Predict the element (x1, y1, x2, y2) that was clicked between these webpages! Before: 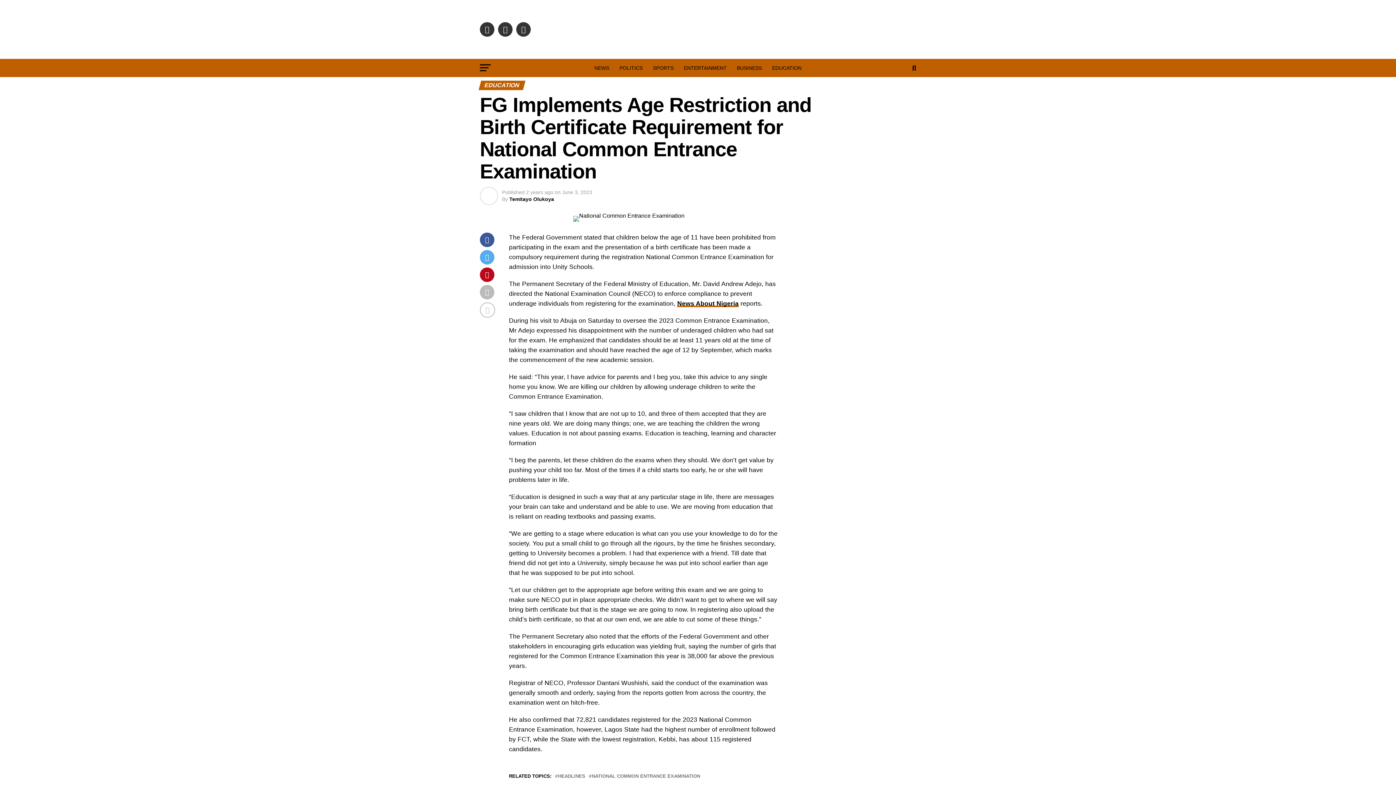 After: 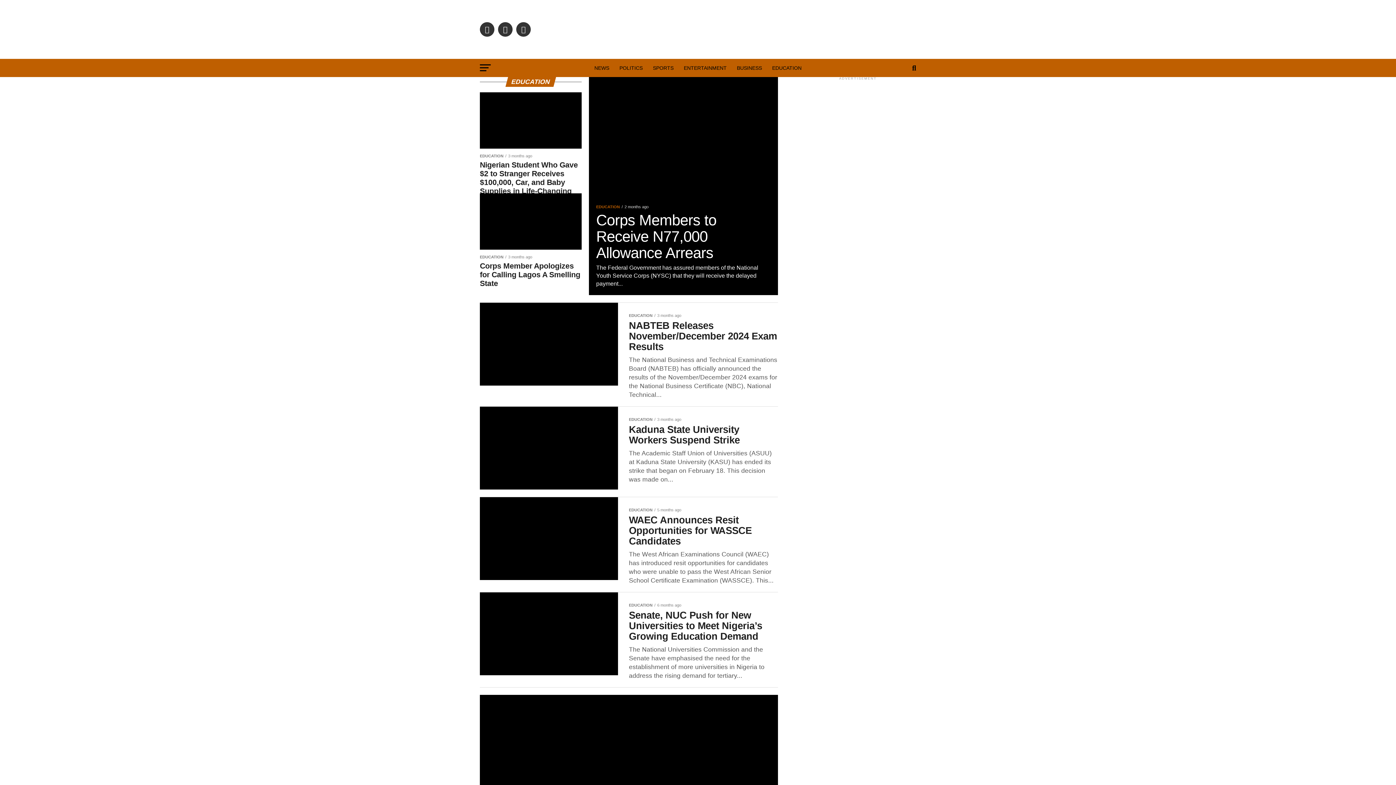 Action: label: EDUCATION bbox: (768, 58, 806, 77)